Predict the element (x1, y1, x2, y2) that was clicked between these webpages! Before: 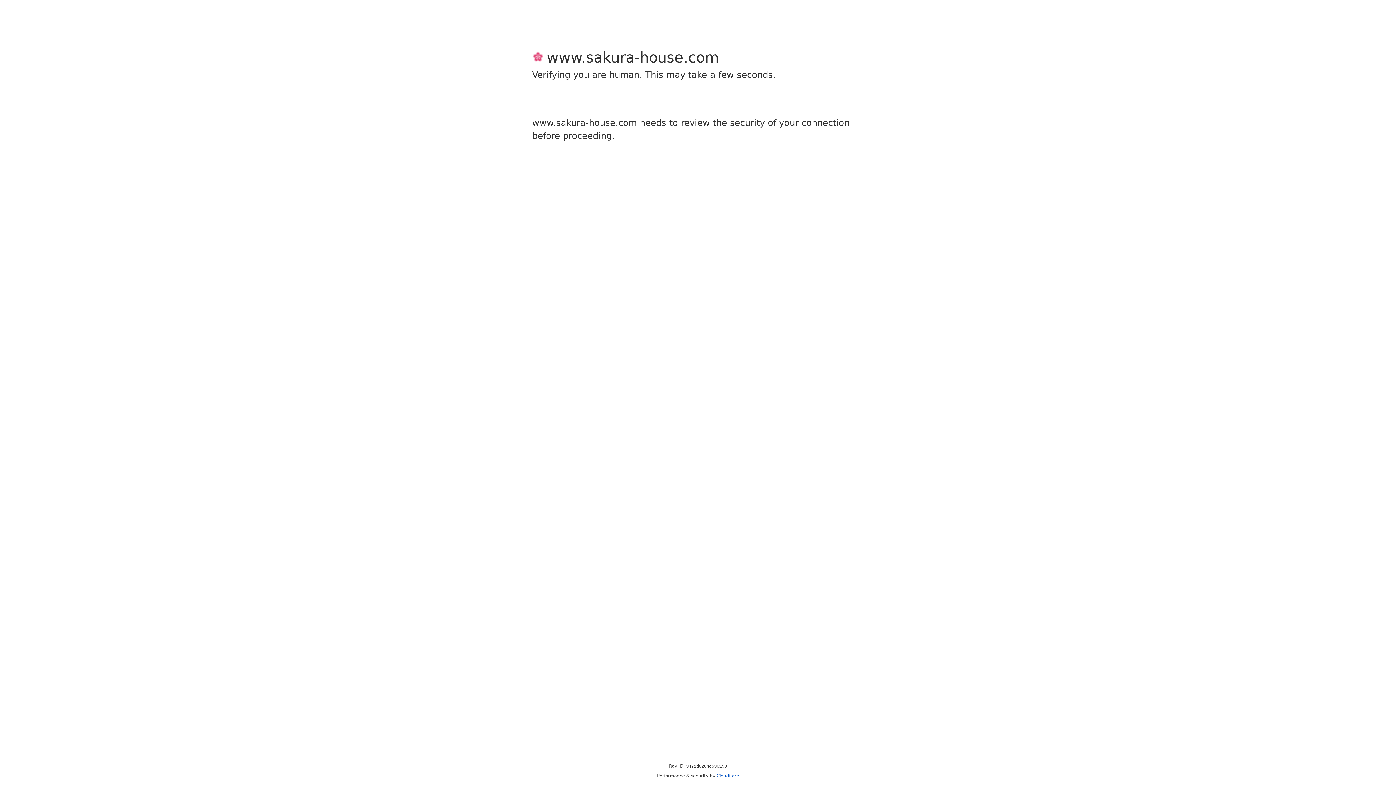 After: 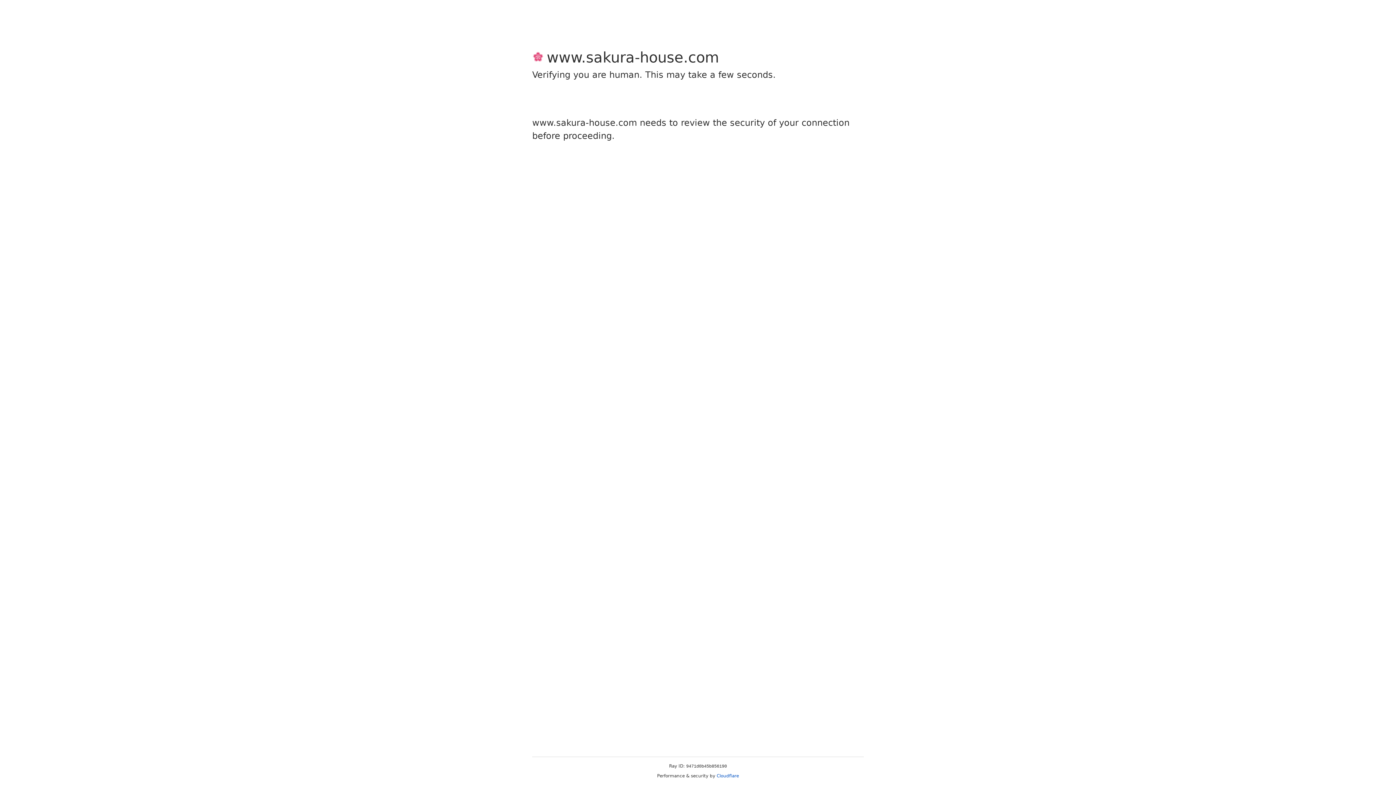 Action: label: Cloudflare bbox: (716, 773, 739, 778)